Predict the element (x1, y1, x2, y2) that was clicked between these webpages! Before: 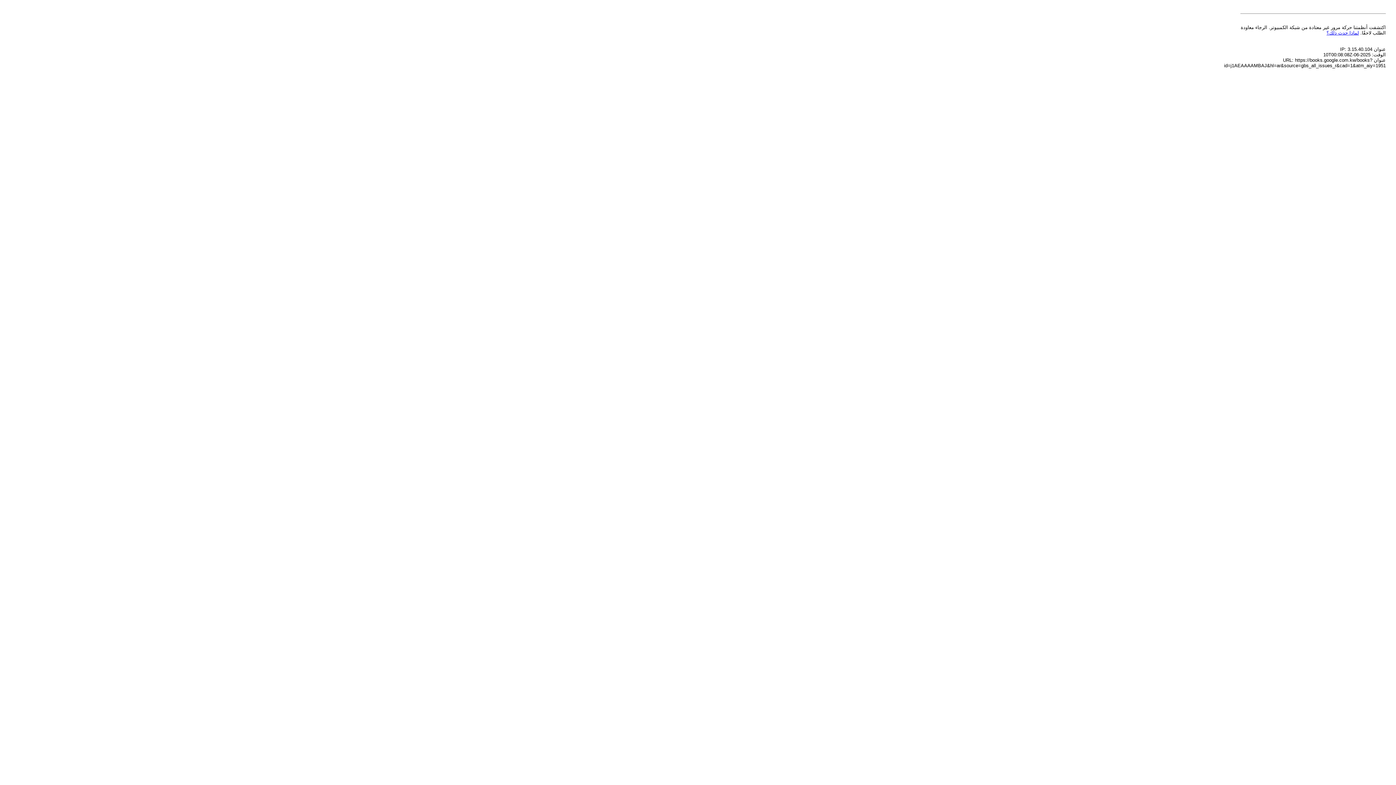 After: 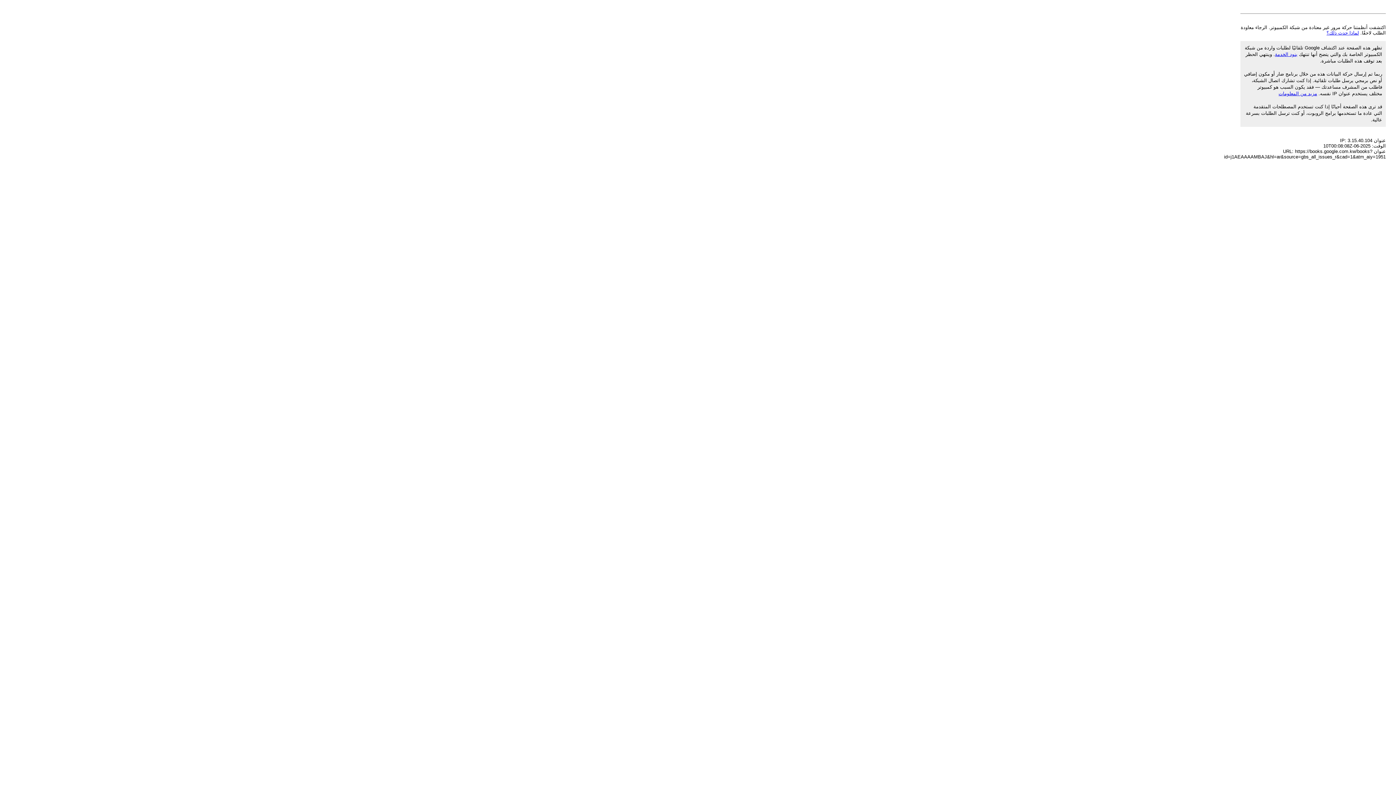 Action: label: لماذا حدث ذلك؟ bbox: (1326, 30, 1359, 35)